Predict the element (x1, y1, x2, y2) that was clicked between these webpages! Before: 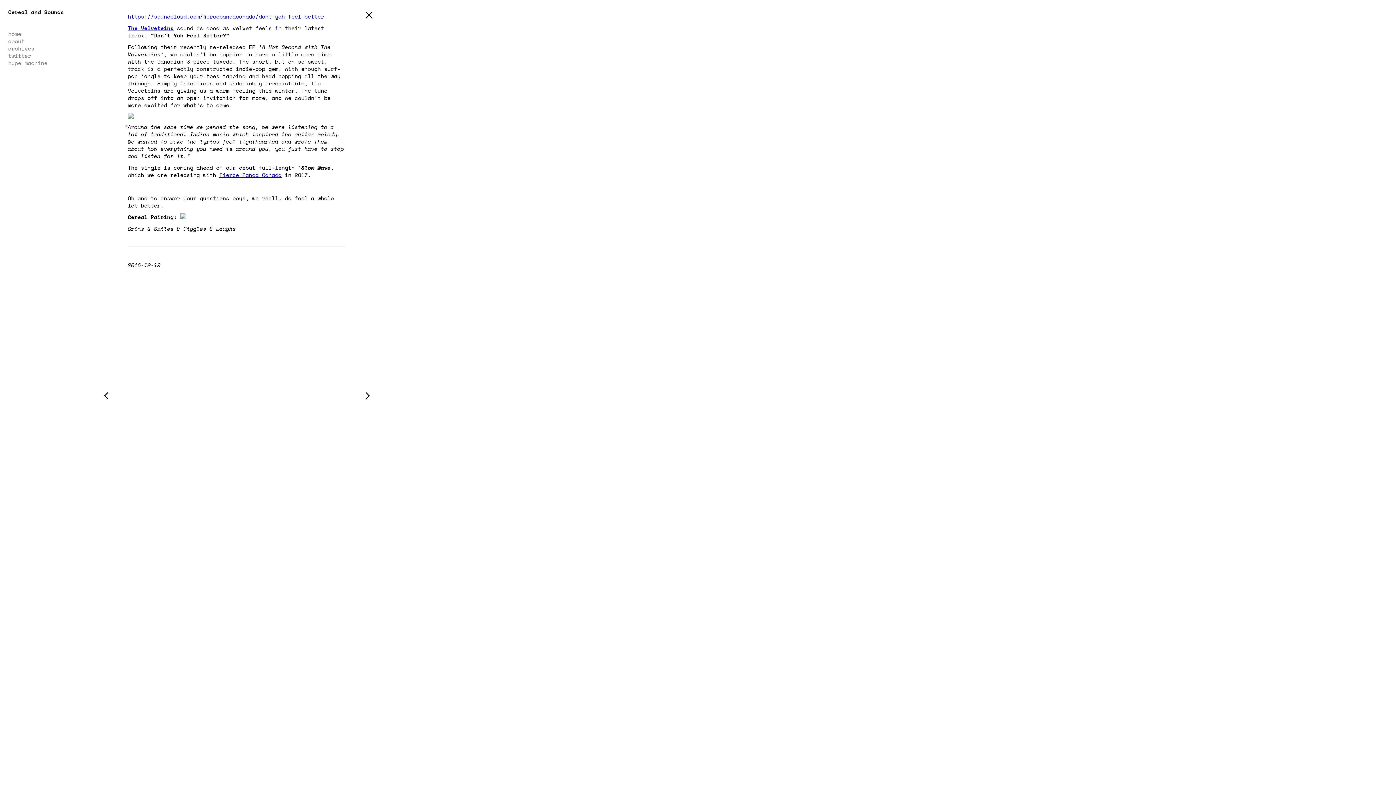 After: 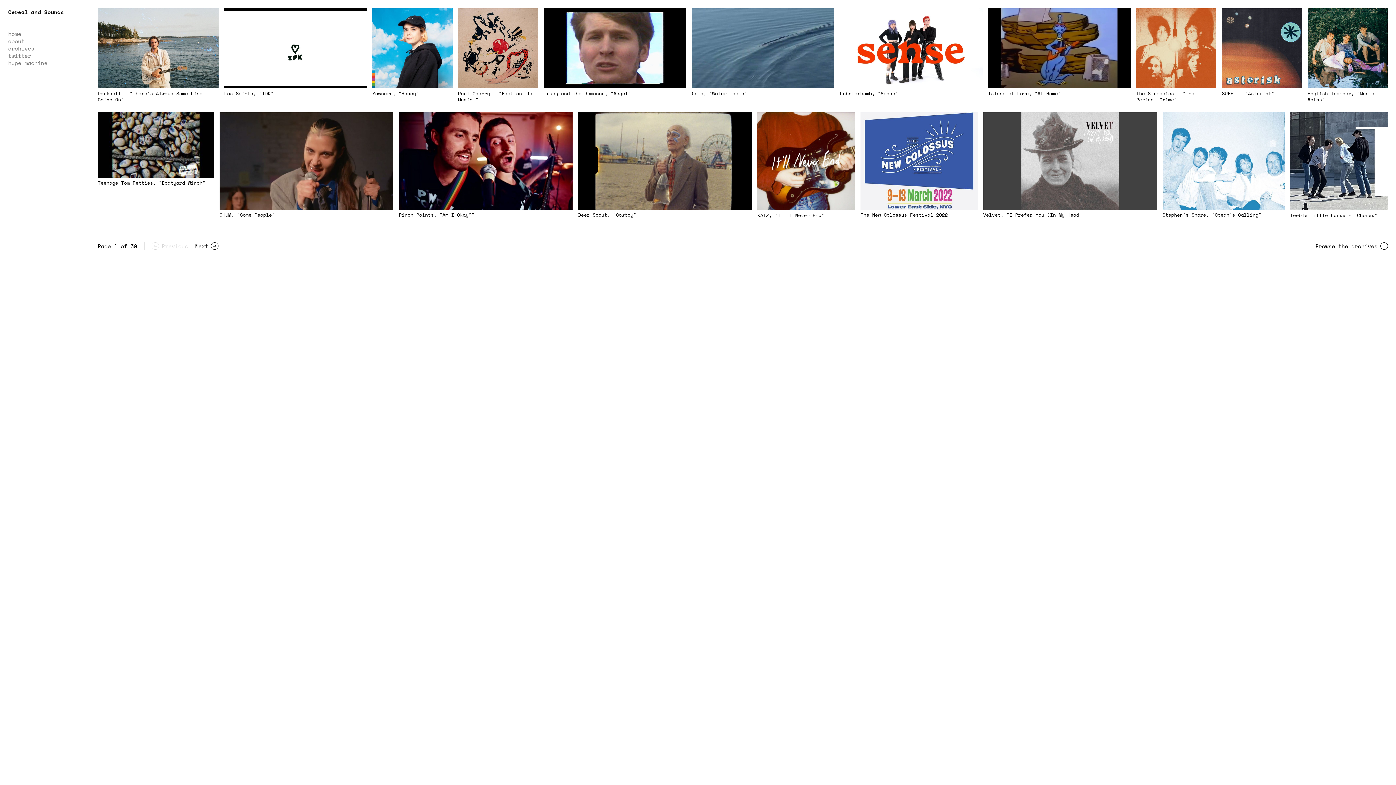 Action: label: home bbox: (8, 30, 89, 37)